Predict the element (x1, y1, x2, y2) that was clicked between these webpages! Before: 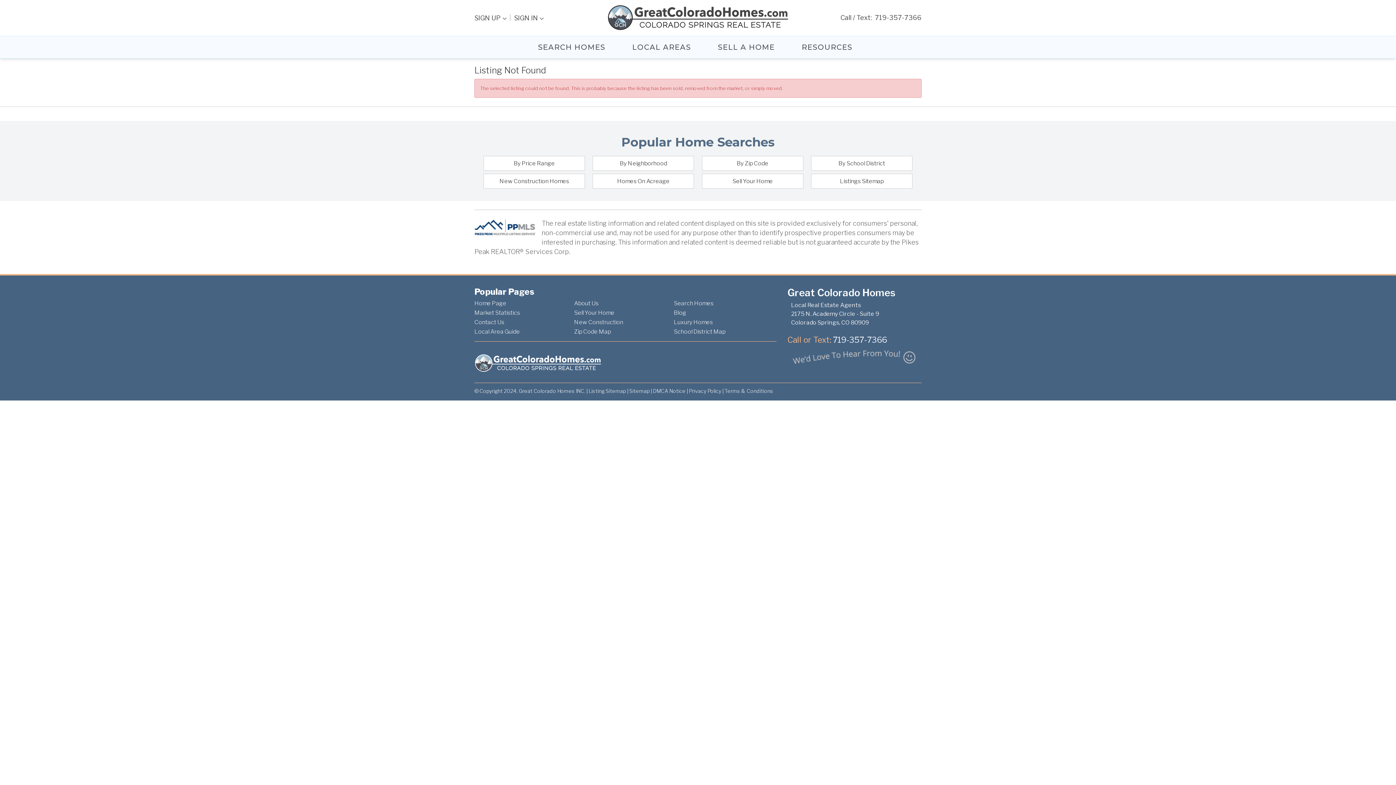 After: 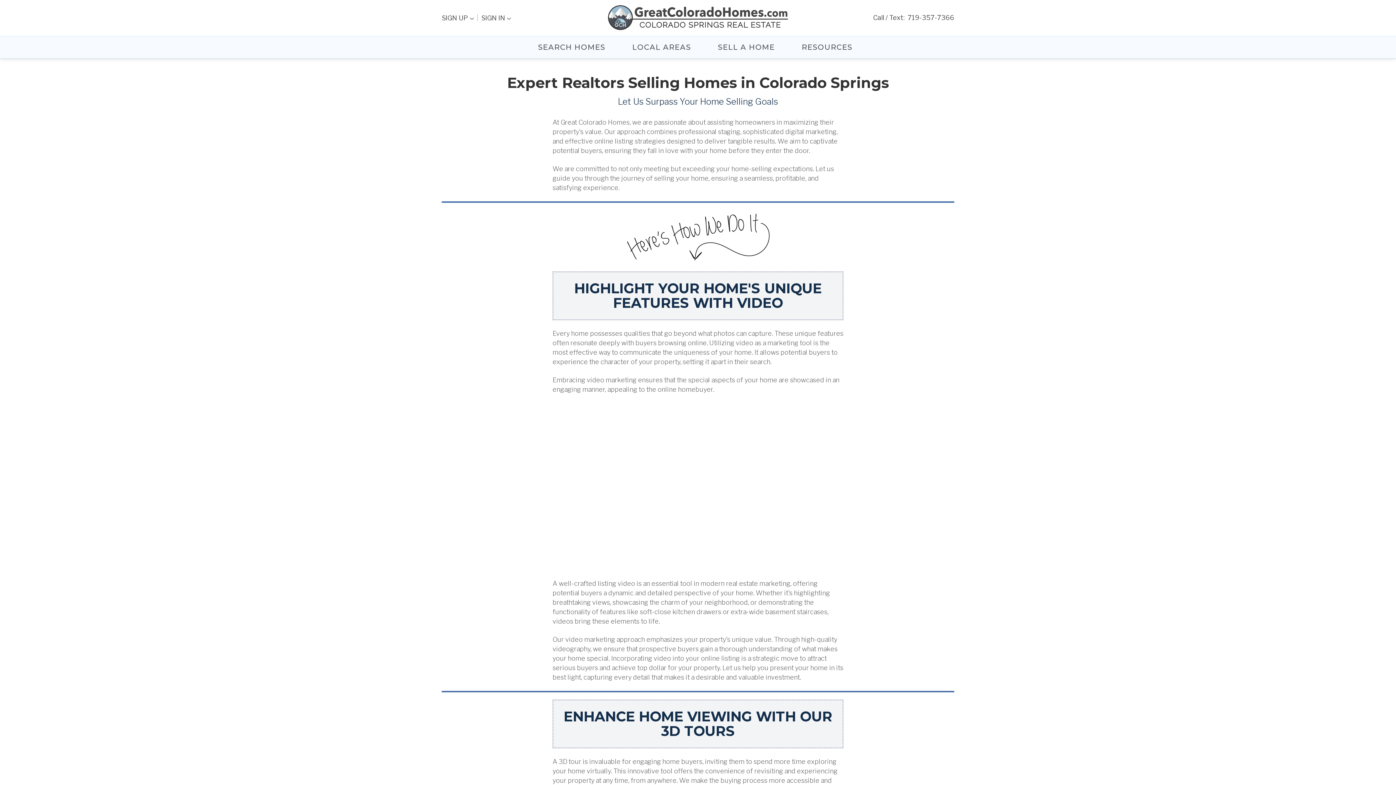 Action: bbox: (702, 173, 803, 188) label: Sell Your Home